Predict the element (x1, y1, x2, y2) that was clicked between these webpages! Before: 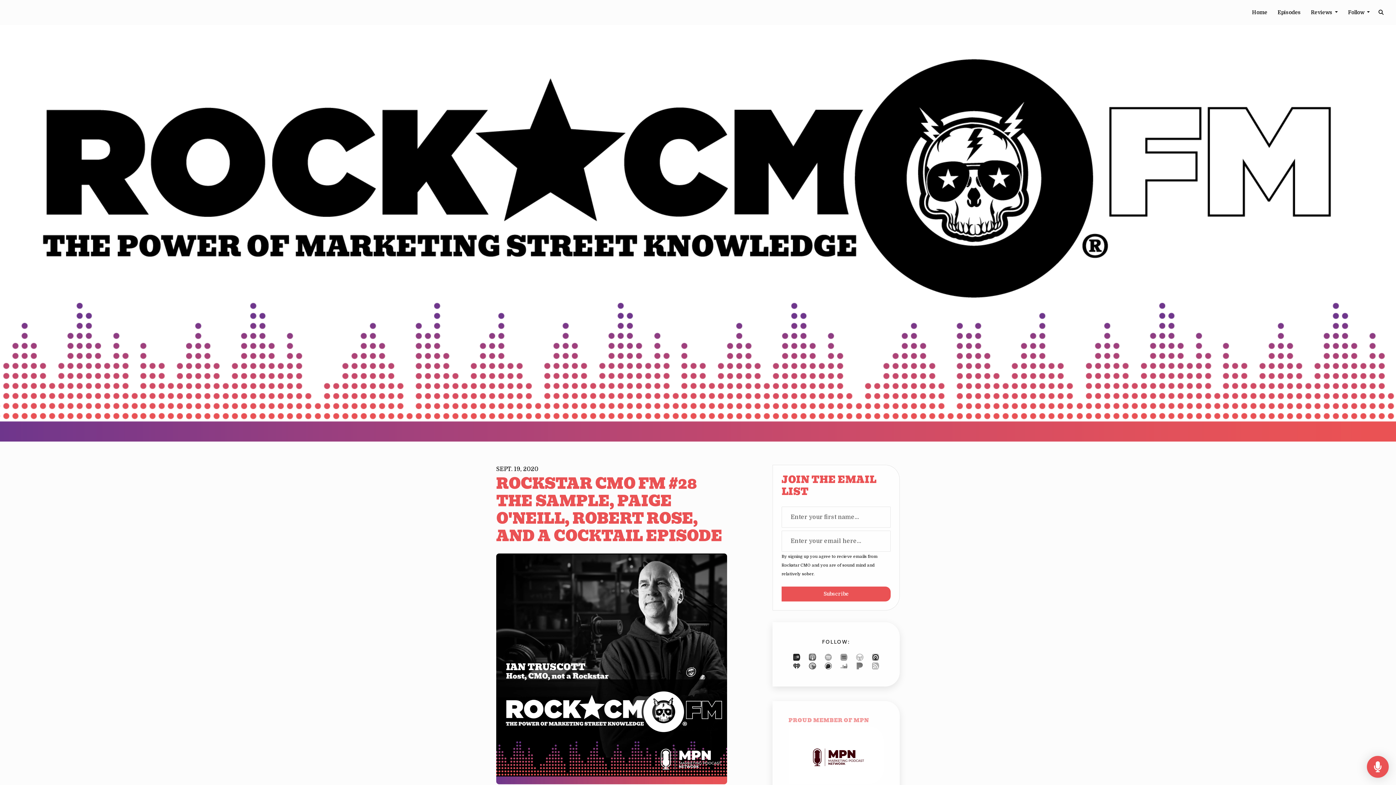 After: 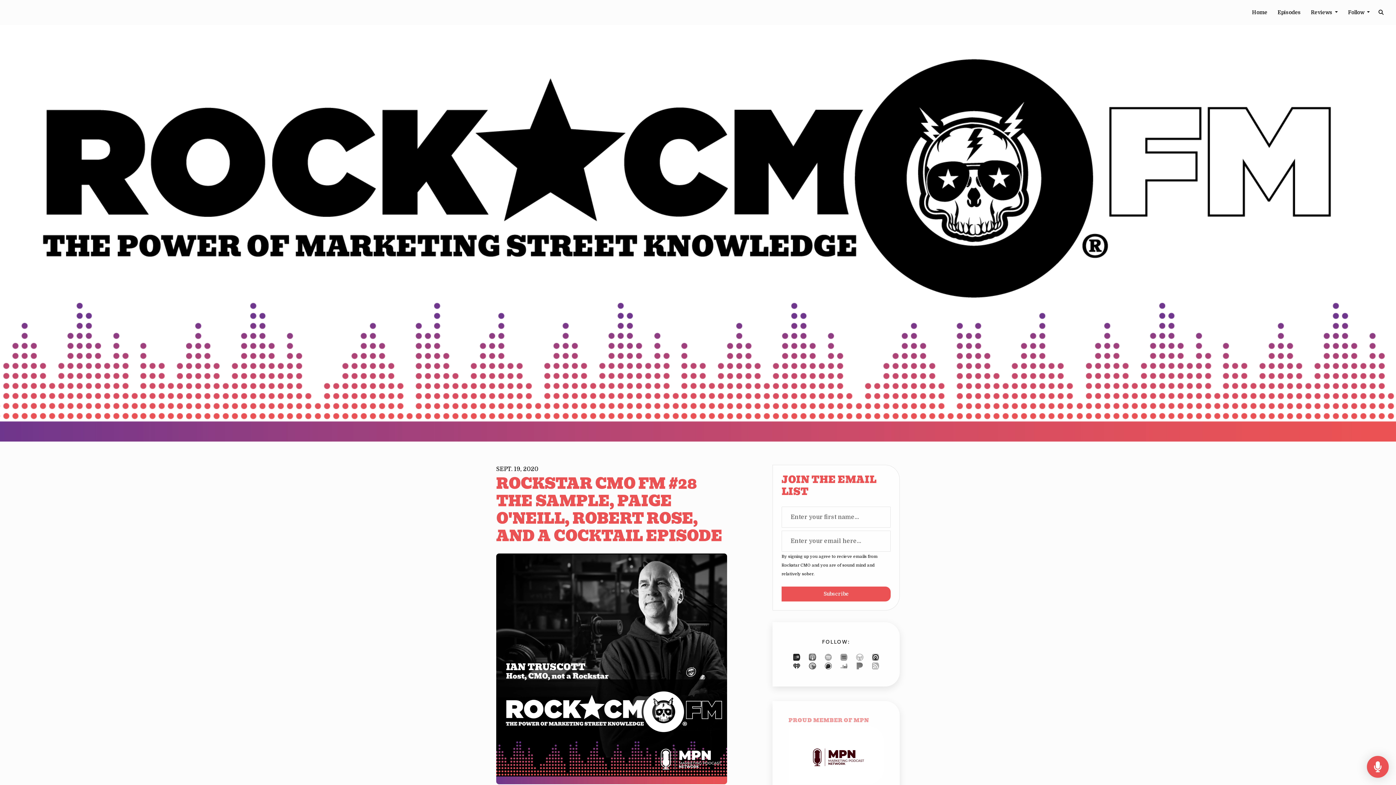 Action: bbox: (839, 662, 849, 669)